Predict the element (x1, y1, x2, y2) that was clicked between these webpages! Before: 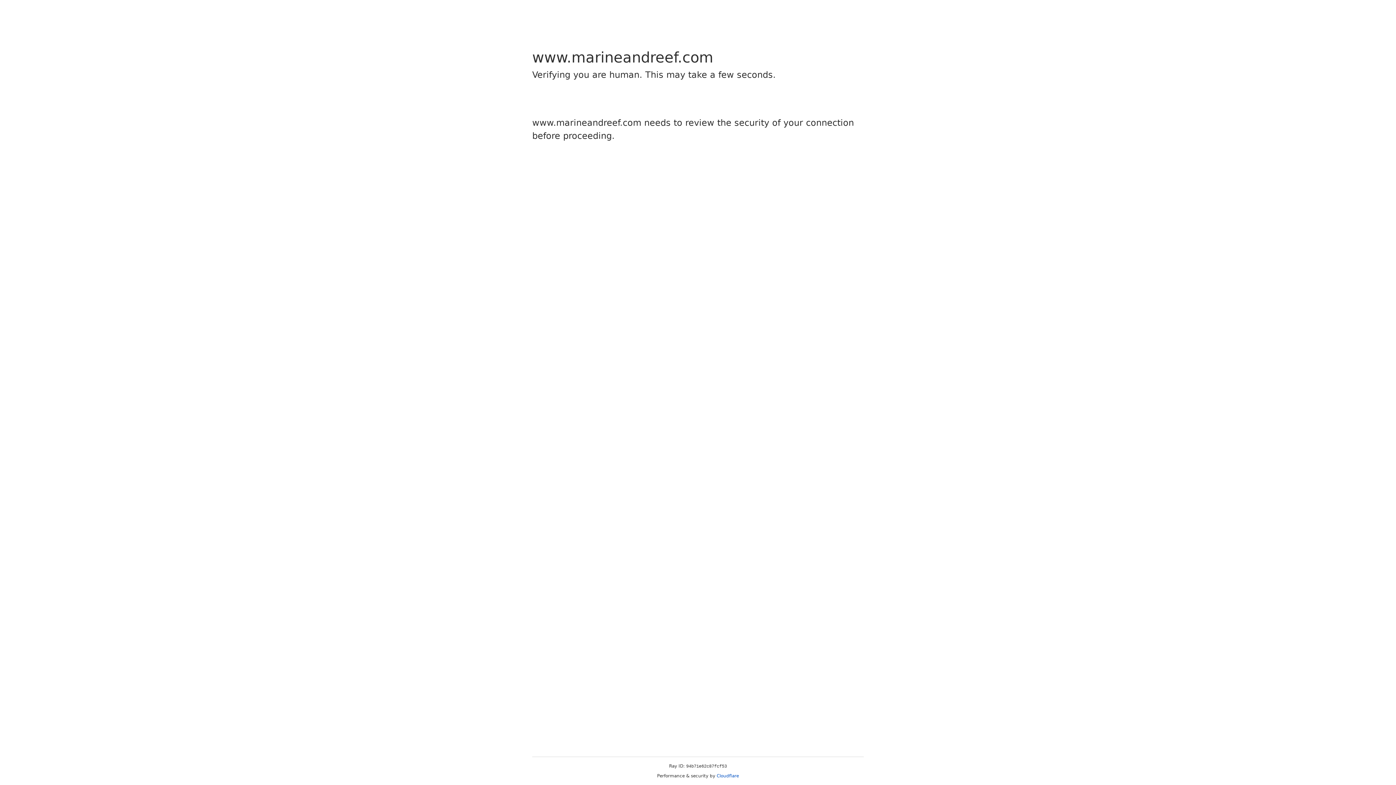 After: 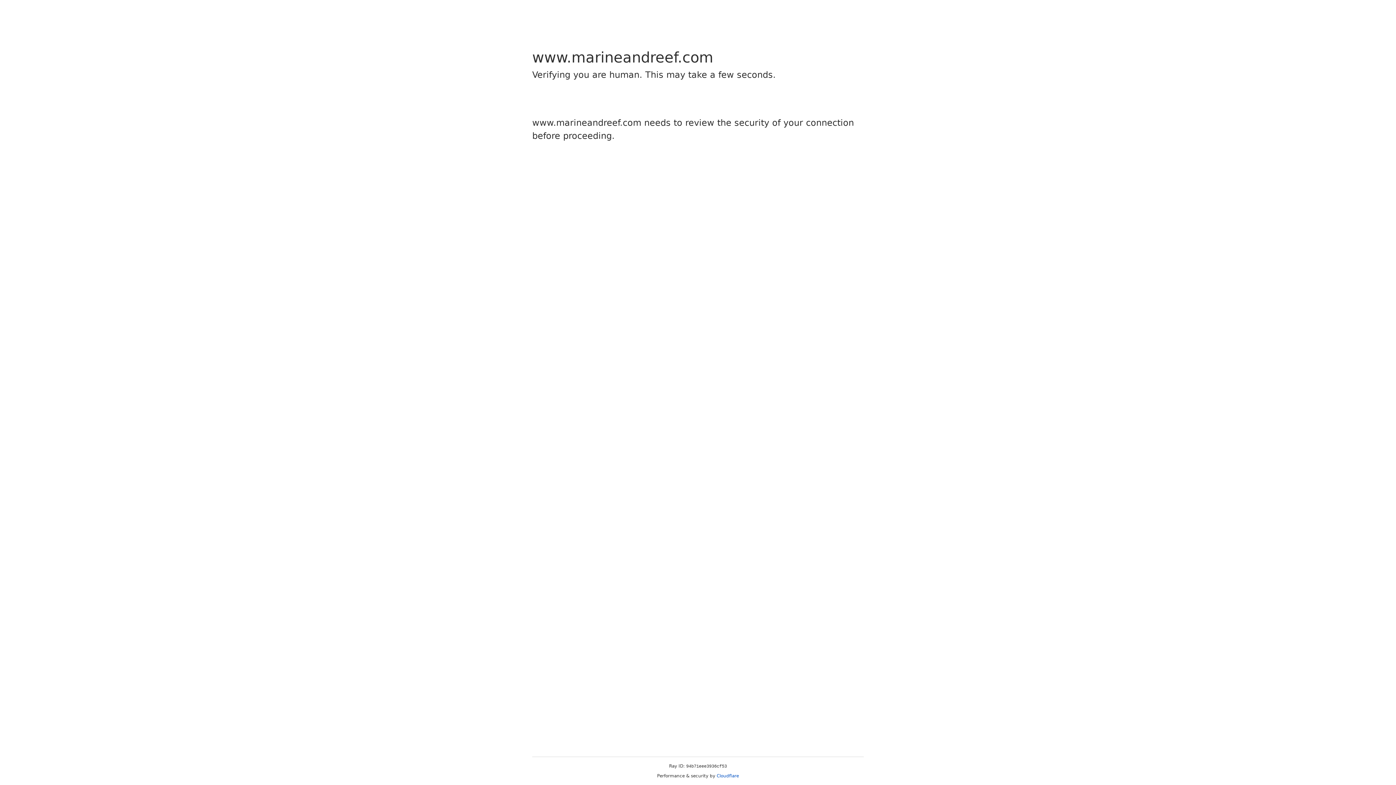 Action: label: Cloudflare bbox: (716, 773, 739, 778)